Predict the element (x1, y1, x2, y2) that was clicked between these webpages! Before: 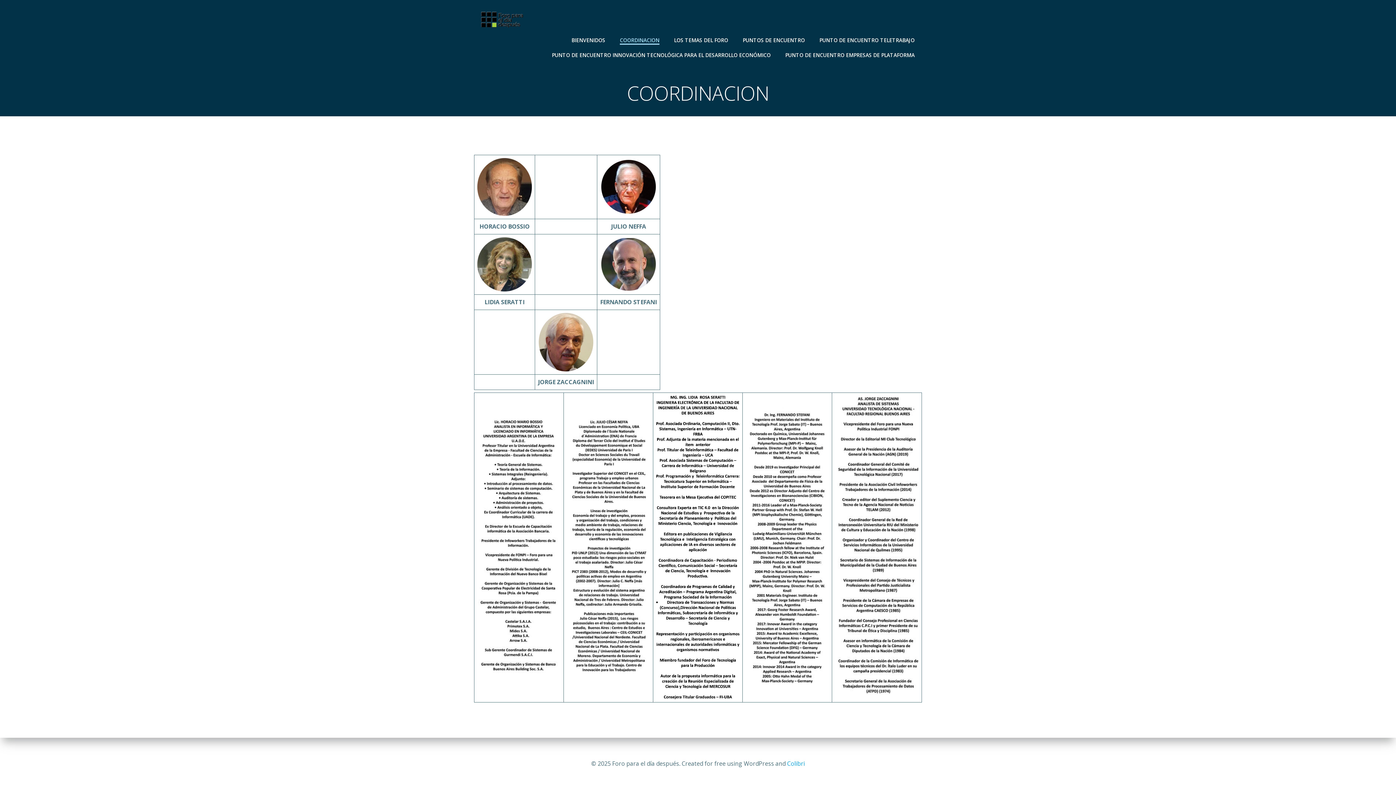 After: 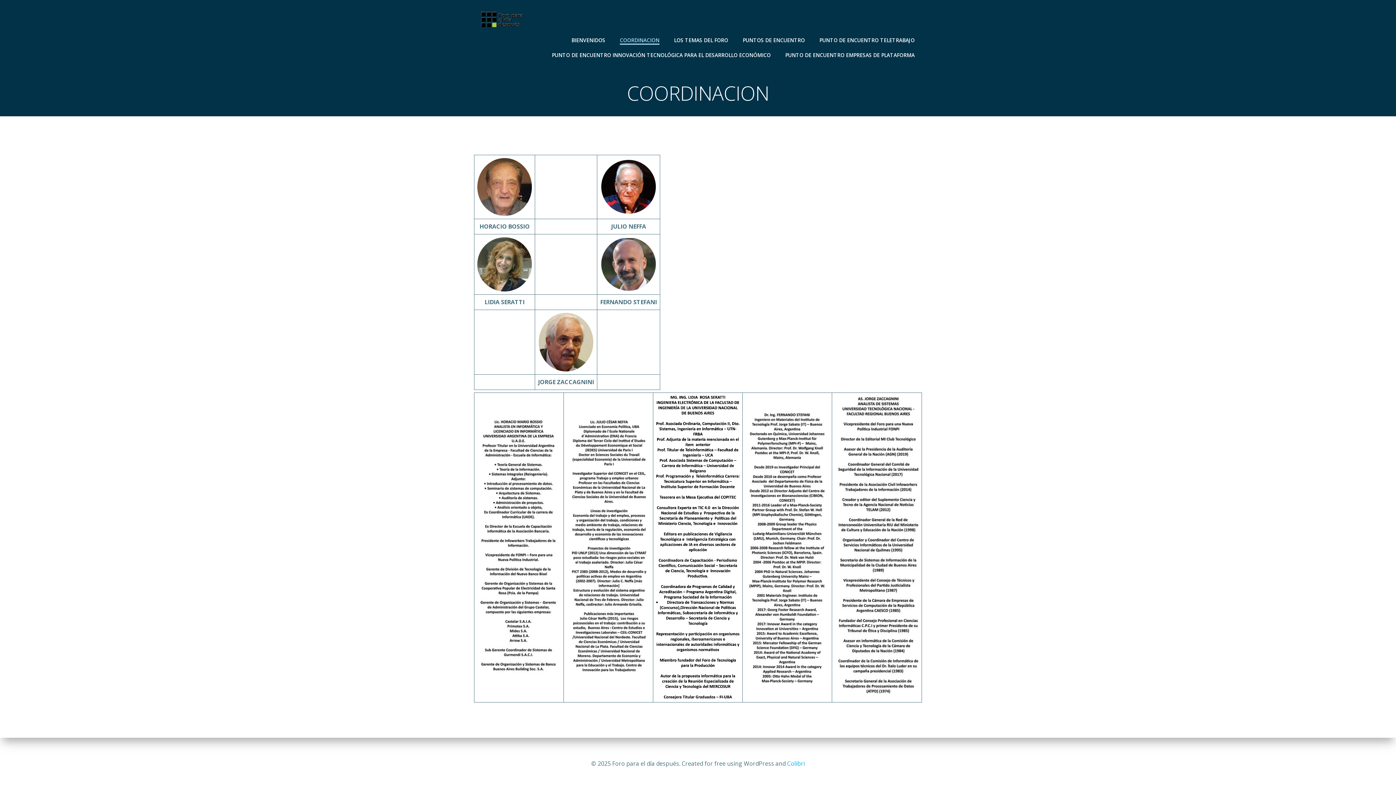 Action: label: COORDINACION bbox: (620, 36, 659, 43)